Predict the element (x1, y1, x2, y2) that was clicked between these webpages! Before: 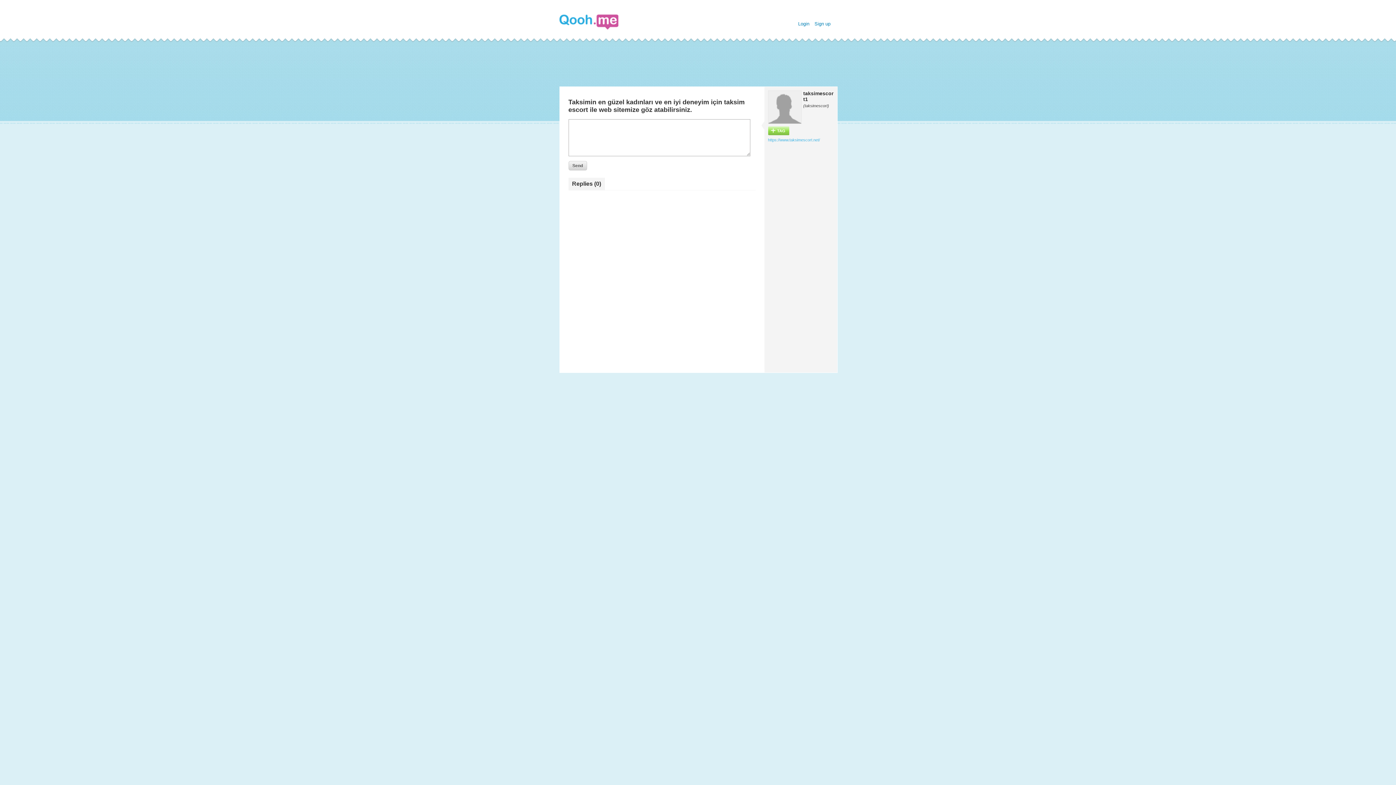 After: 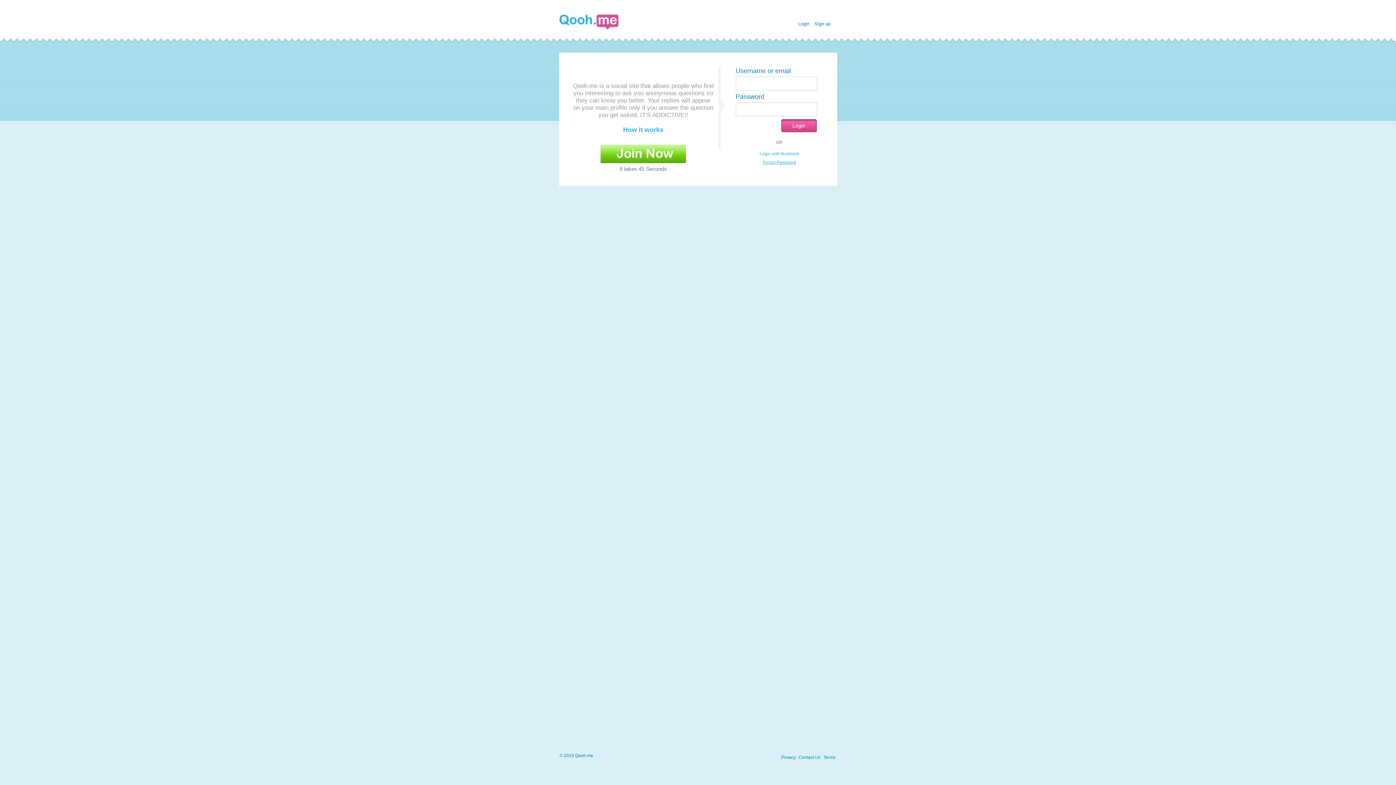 Action: bbox: (559, 14, 618, 29)